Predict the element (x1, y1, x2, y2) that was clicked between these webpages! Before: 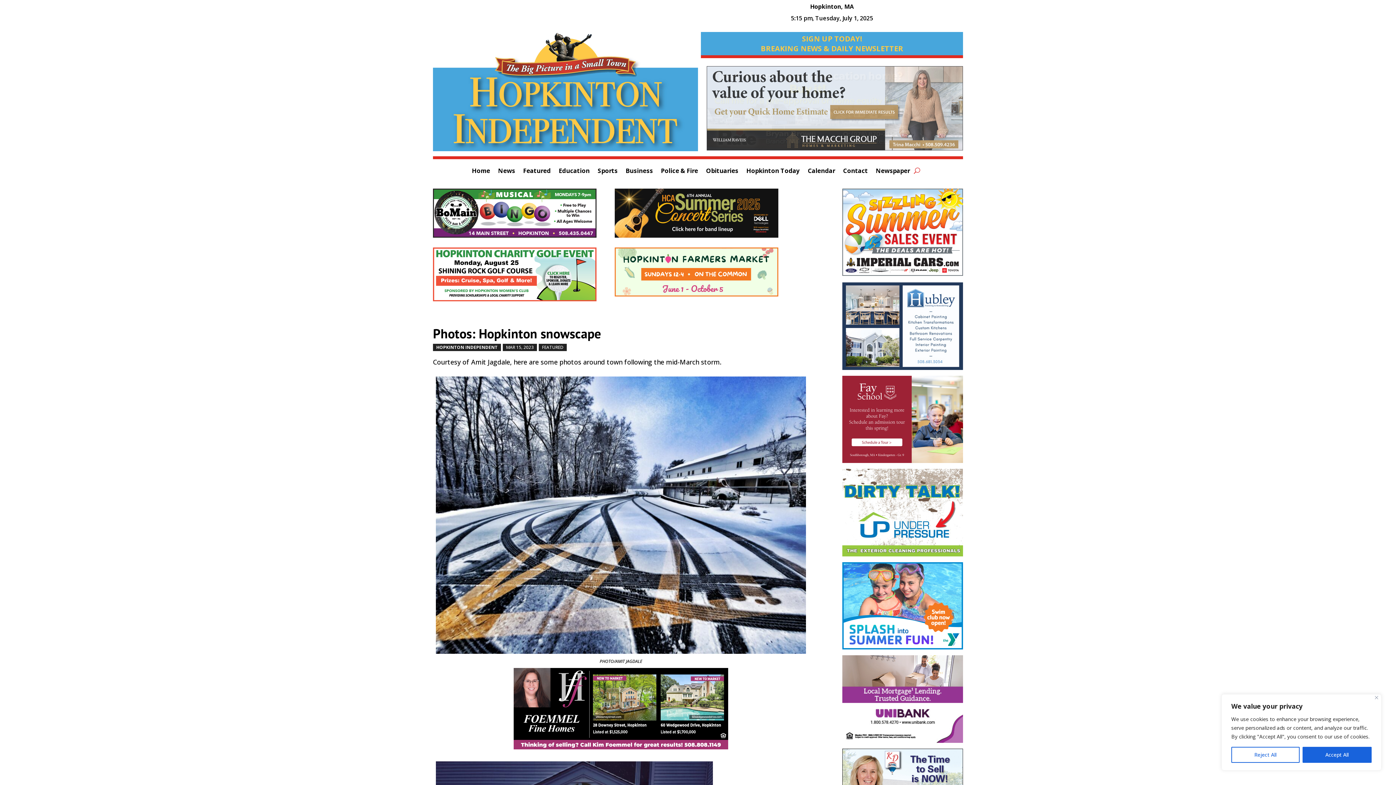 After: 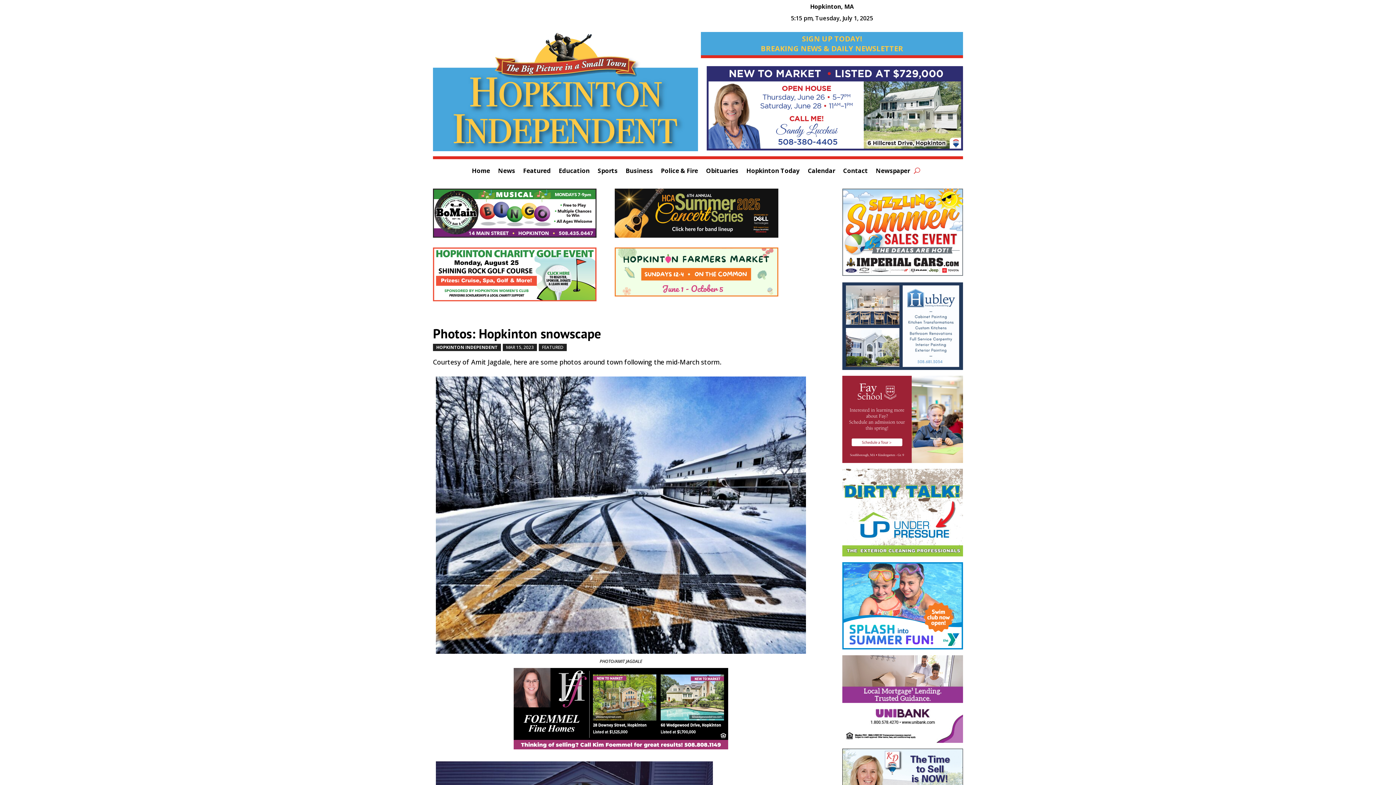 Action: label: Reject All bbox: (1231, 747, 1299, 763)